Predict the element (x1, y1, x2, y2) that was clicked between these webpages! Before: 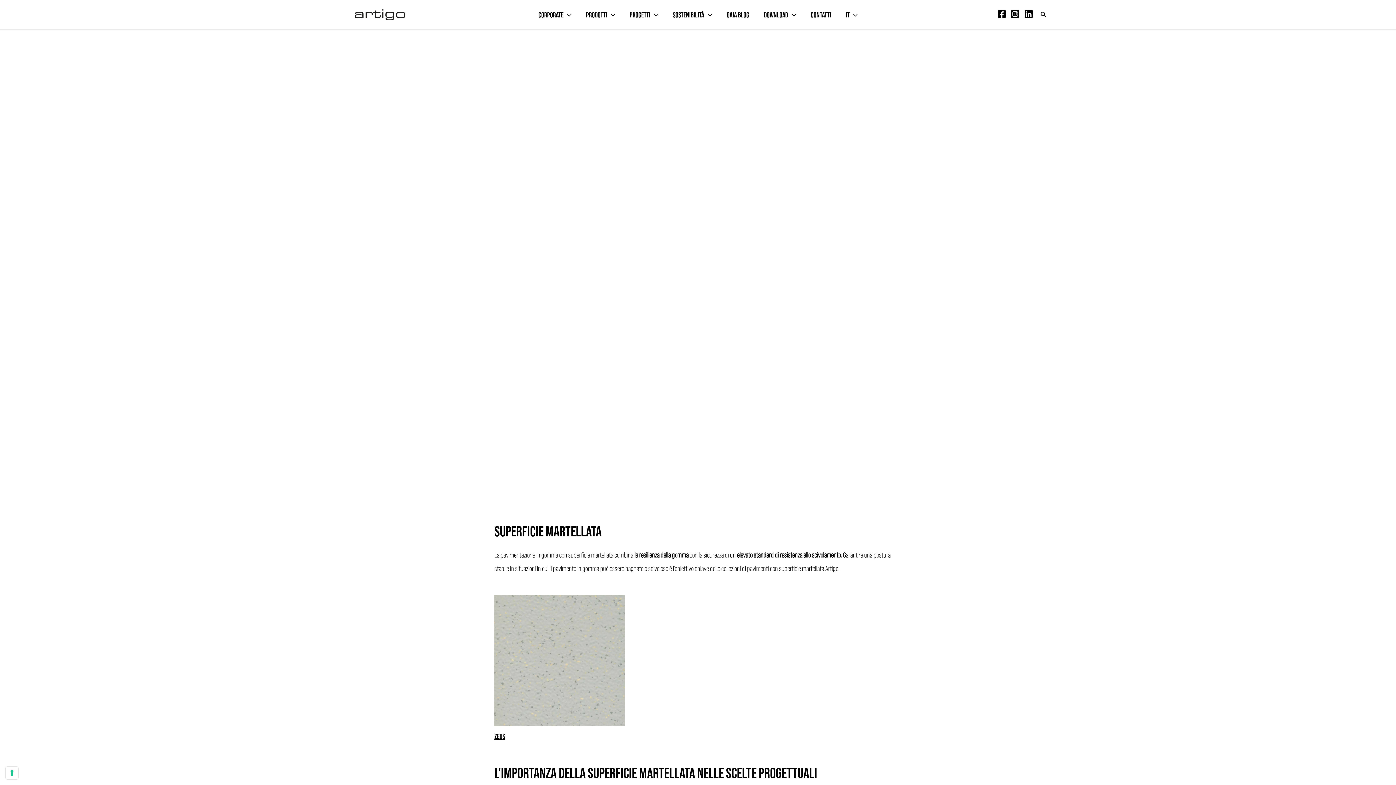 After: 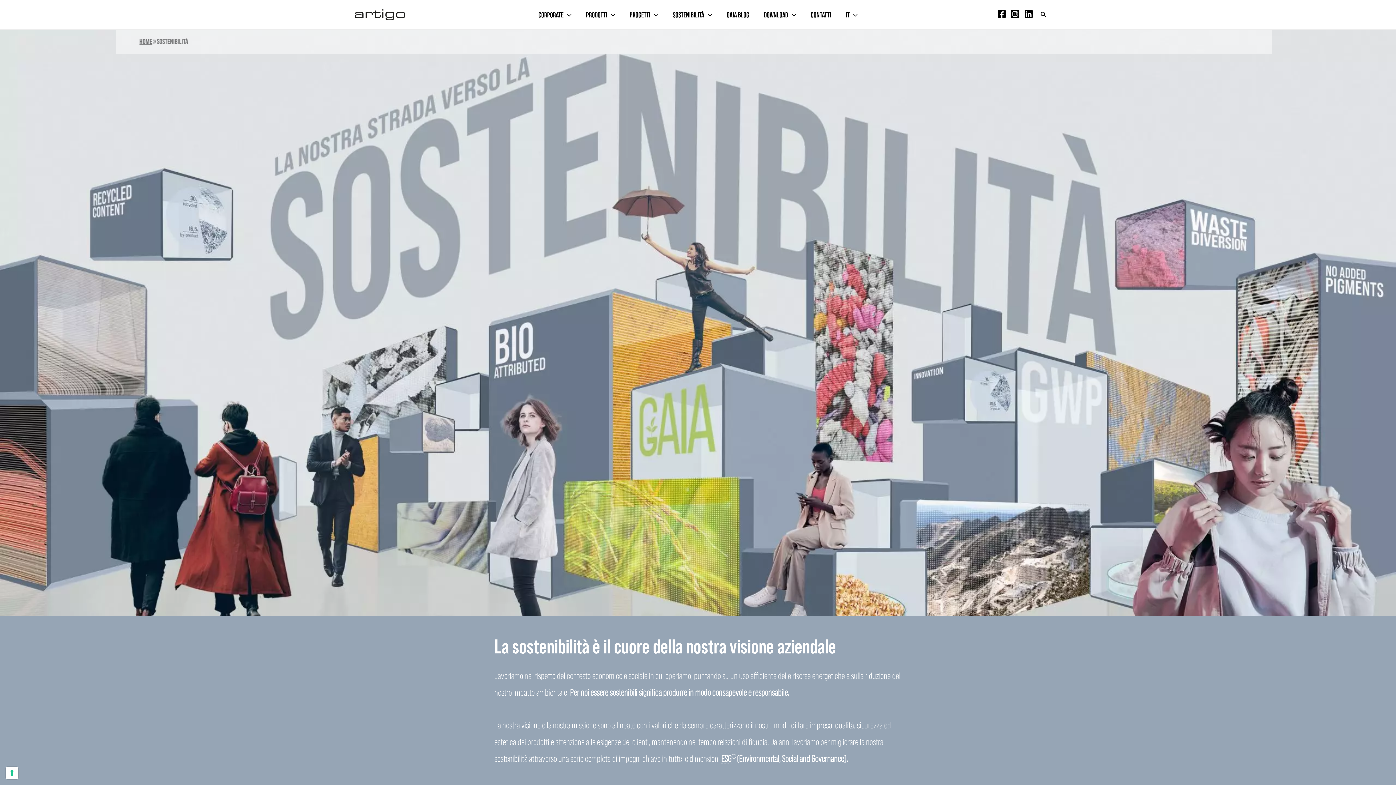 Action: bbox: (665, 0, 719, 29) label: Sostenibilità